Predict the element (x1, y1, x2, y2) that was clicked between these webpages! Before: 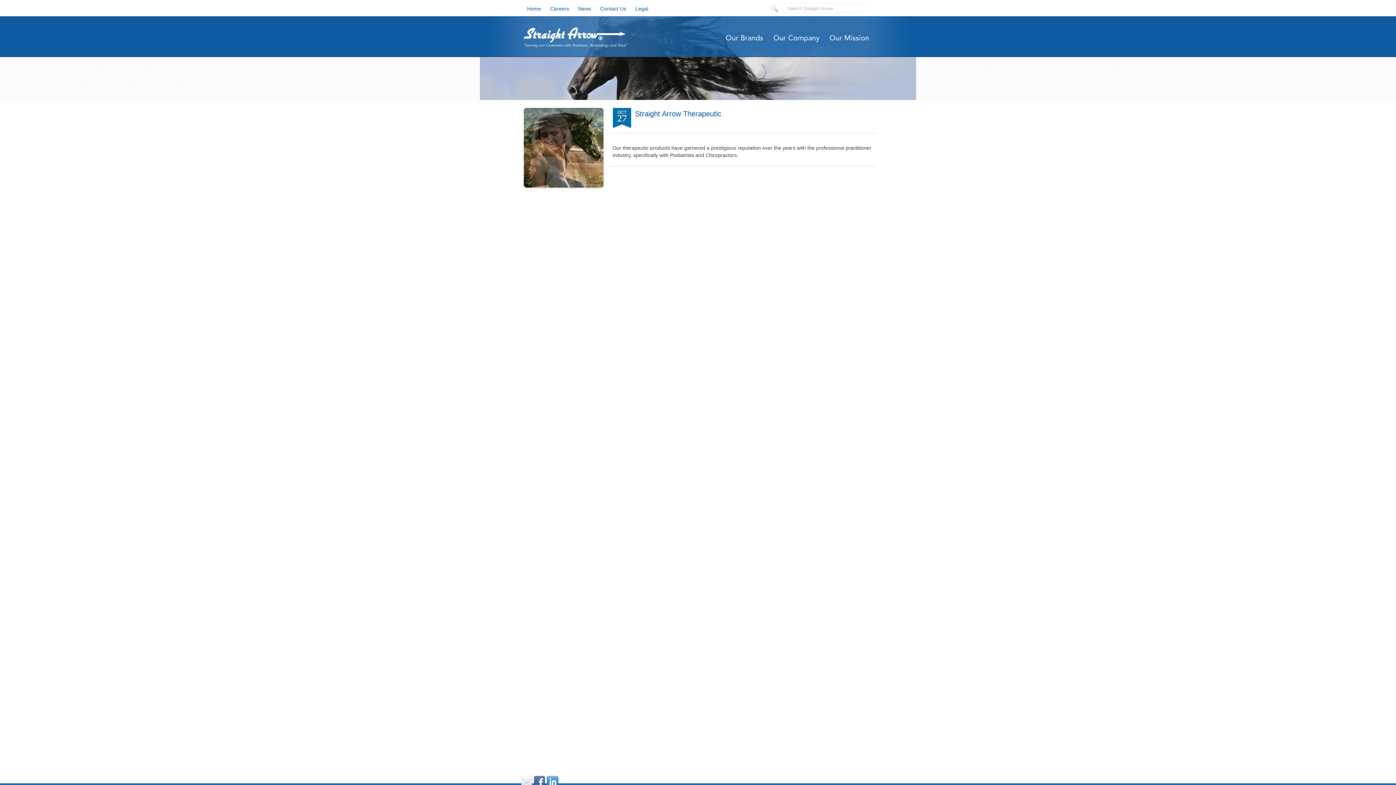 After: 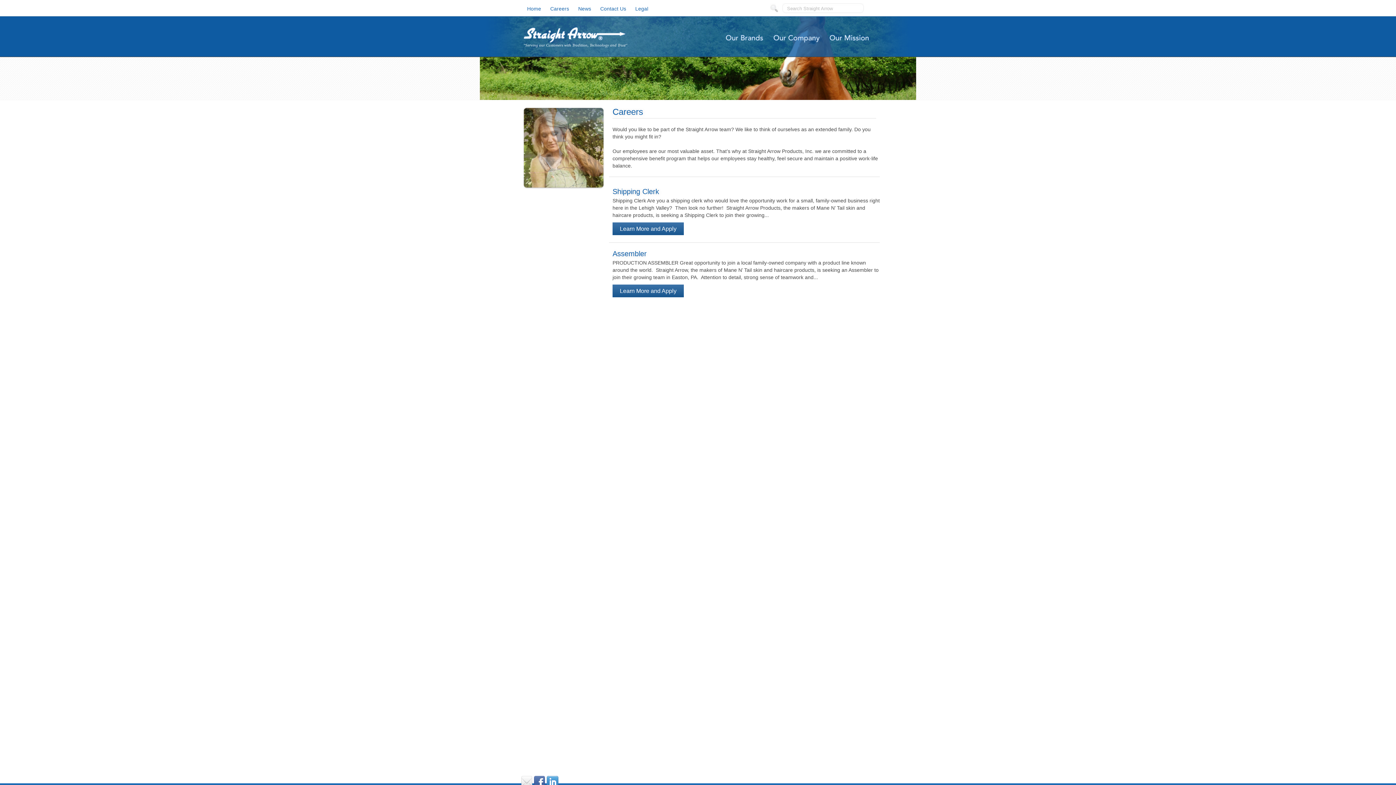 Action: label: Careers bbox: (550, 5, 569, 11)